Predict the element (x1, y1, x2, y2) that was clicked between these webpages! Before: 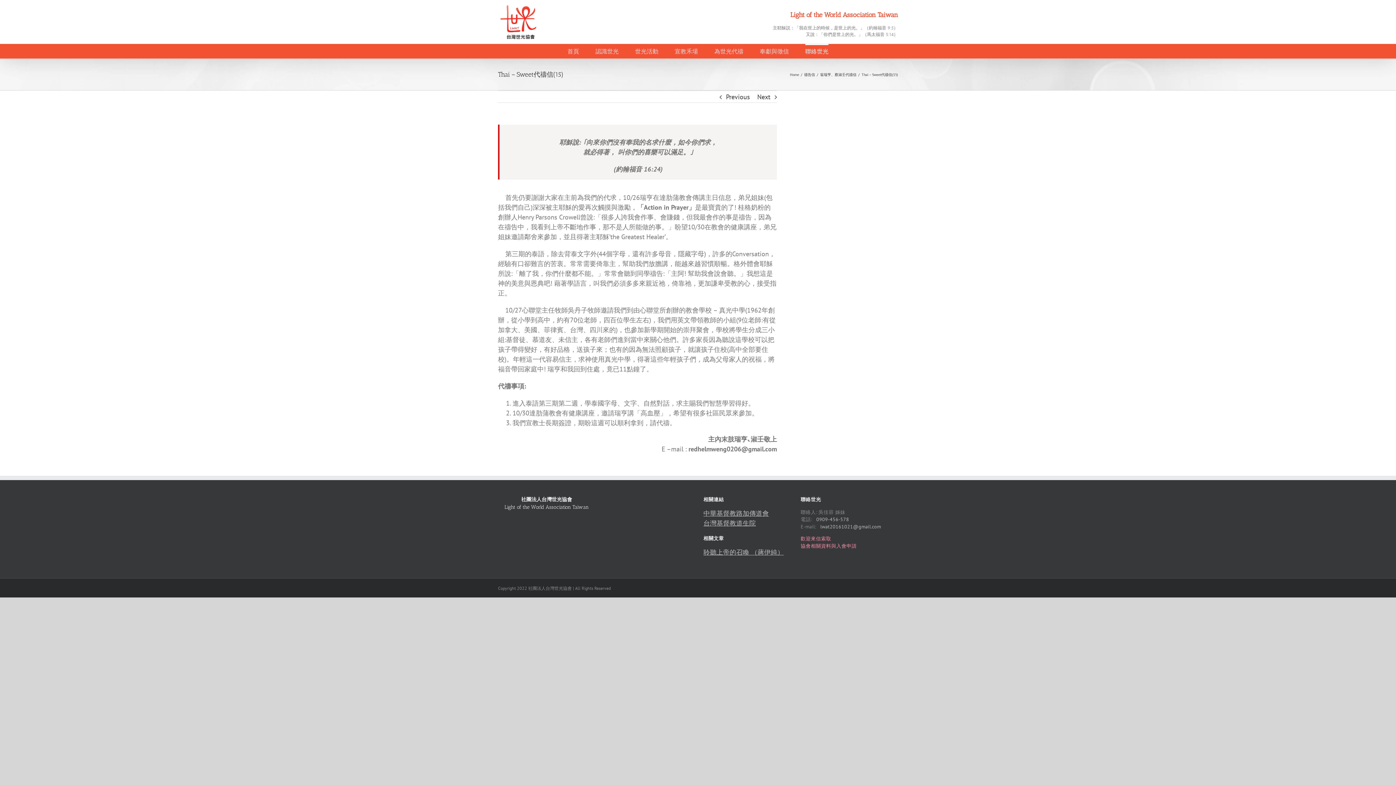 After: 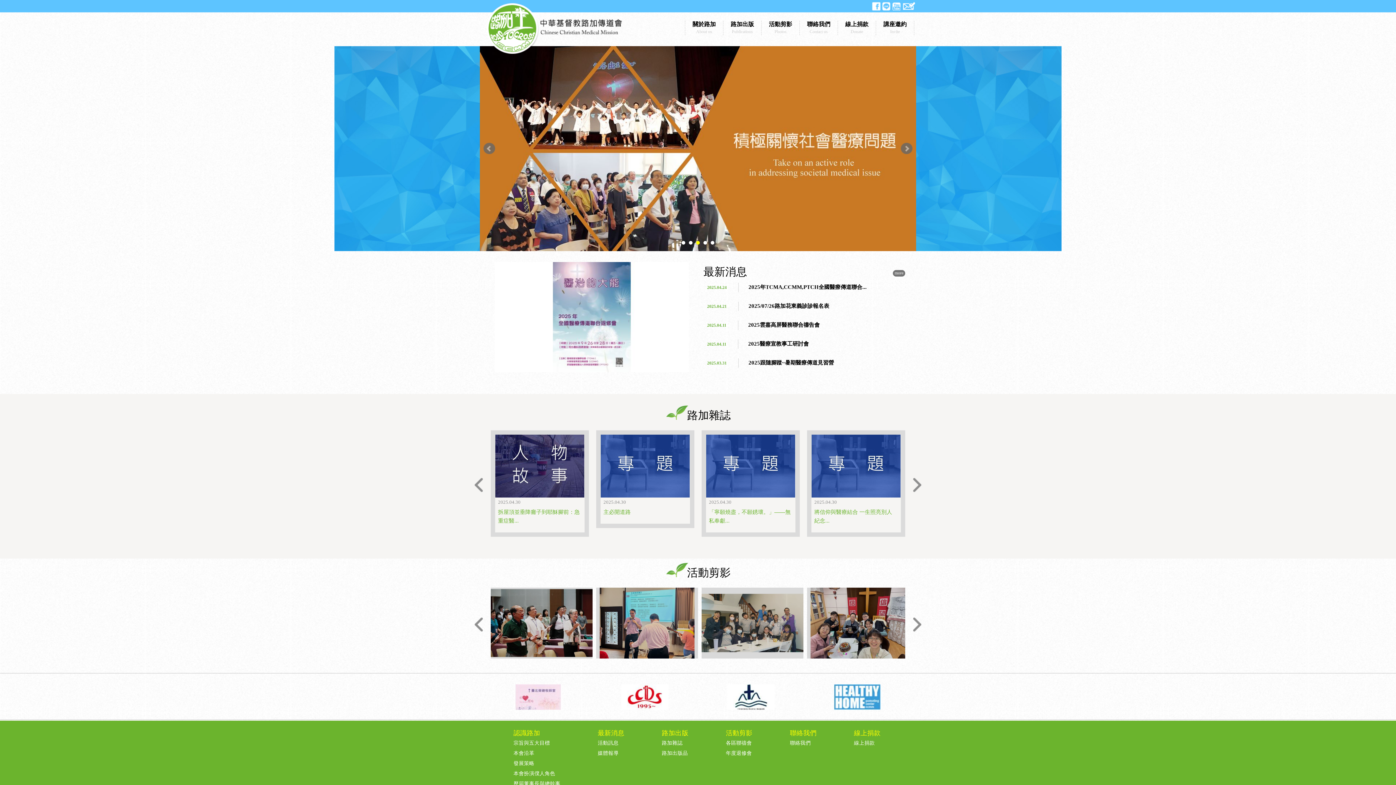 Action: label: 中華基督教路加傳道會 bbox: (703, 508, 800, 518)